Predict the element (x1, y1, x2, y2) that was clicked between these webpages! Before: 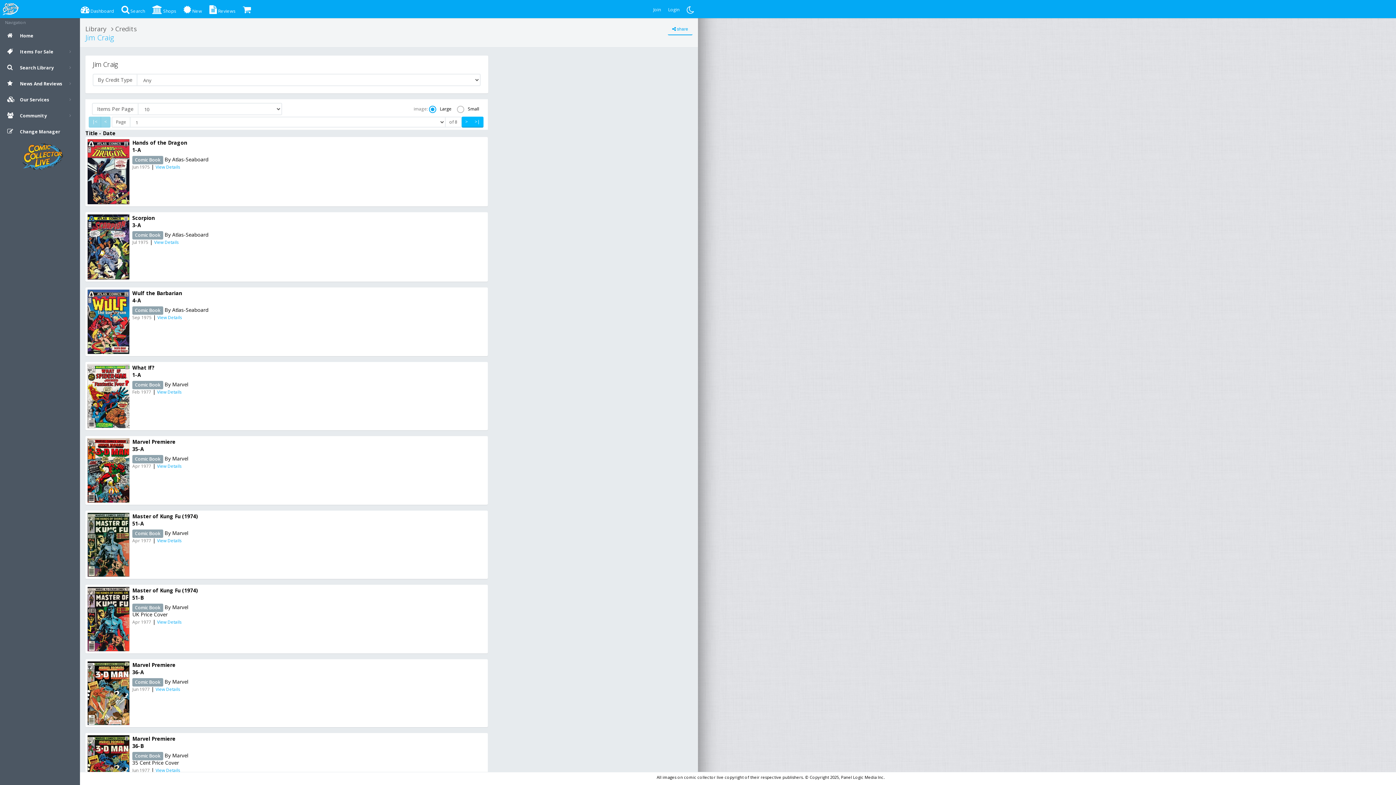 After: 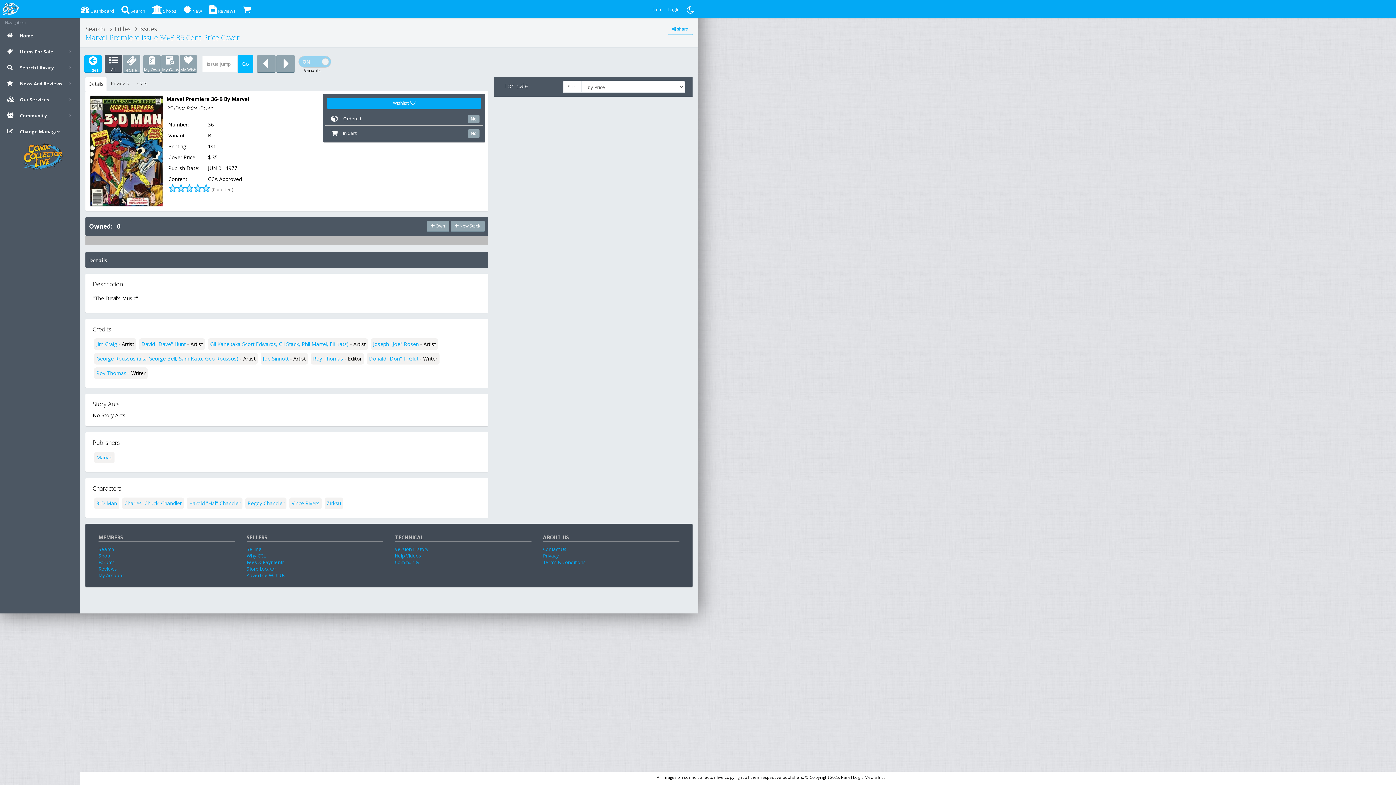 Action: bbox: (155, 767, 180, 773) label: View Details